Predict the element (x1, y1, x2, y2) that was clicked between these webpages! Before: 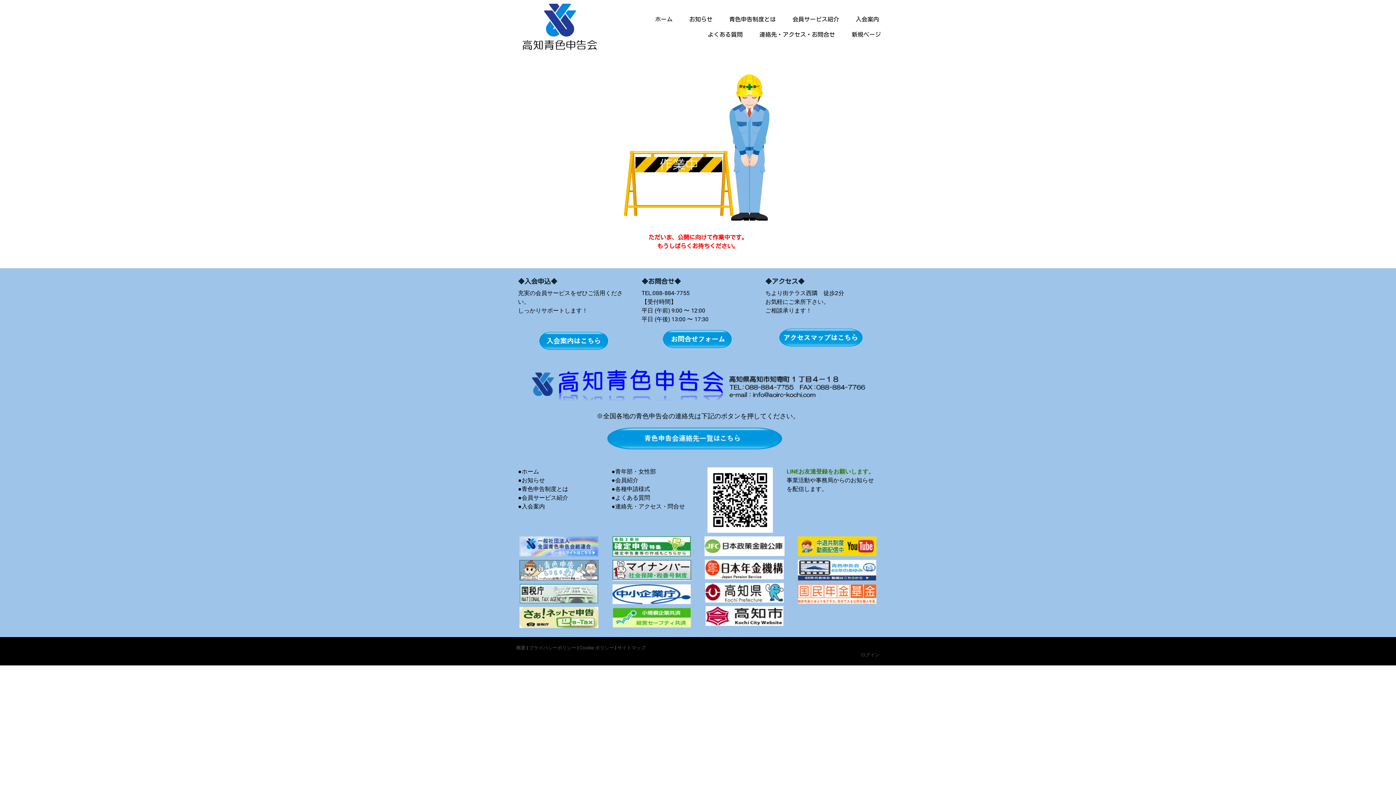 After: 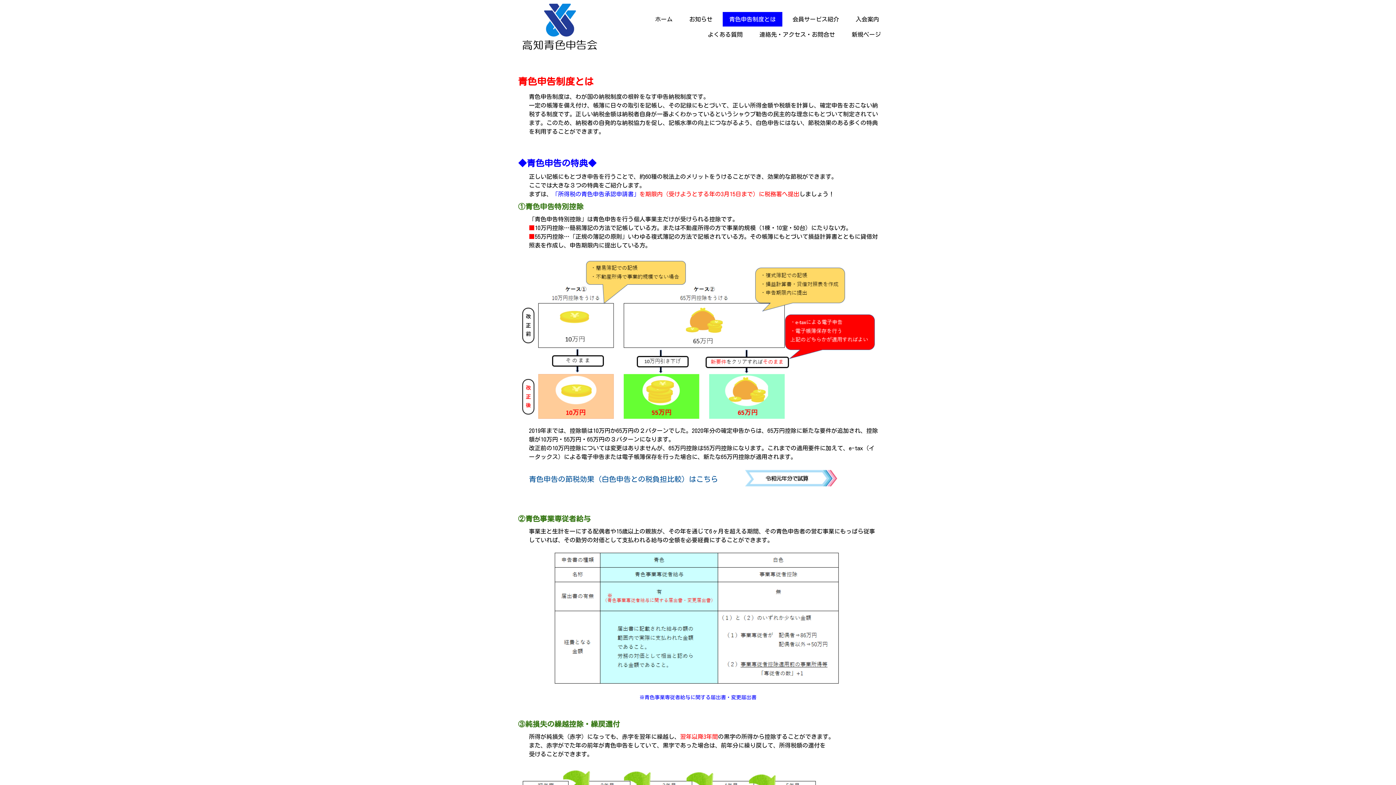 Action: bbox: (521, 485, 568, 492) label: 青色申告制度とは